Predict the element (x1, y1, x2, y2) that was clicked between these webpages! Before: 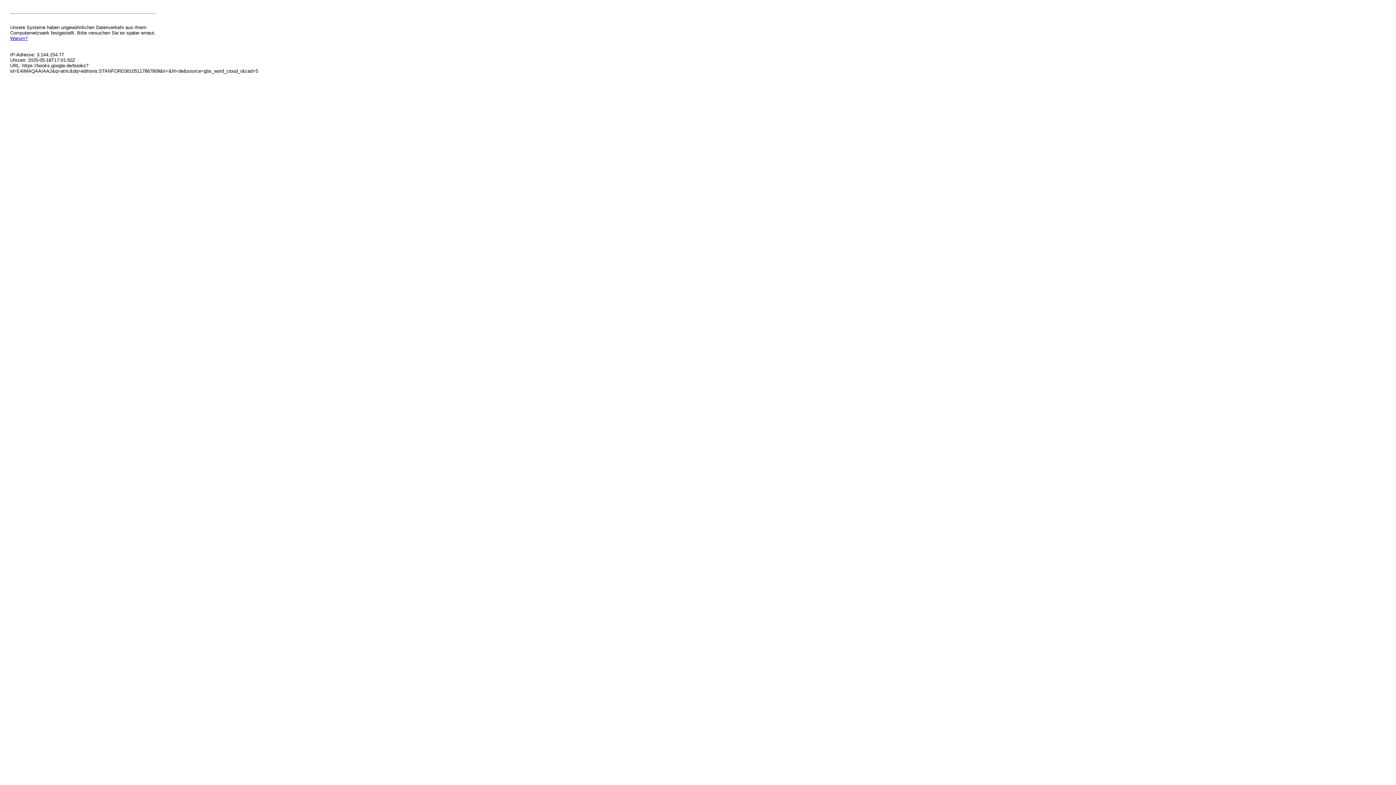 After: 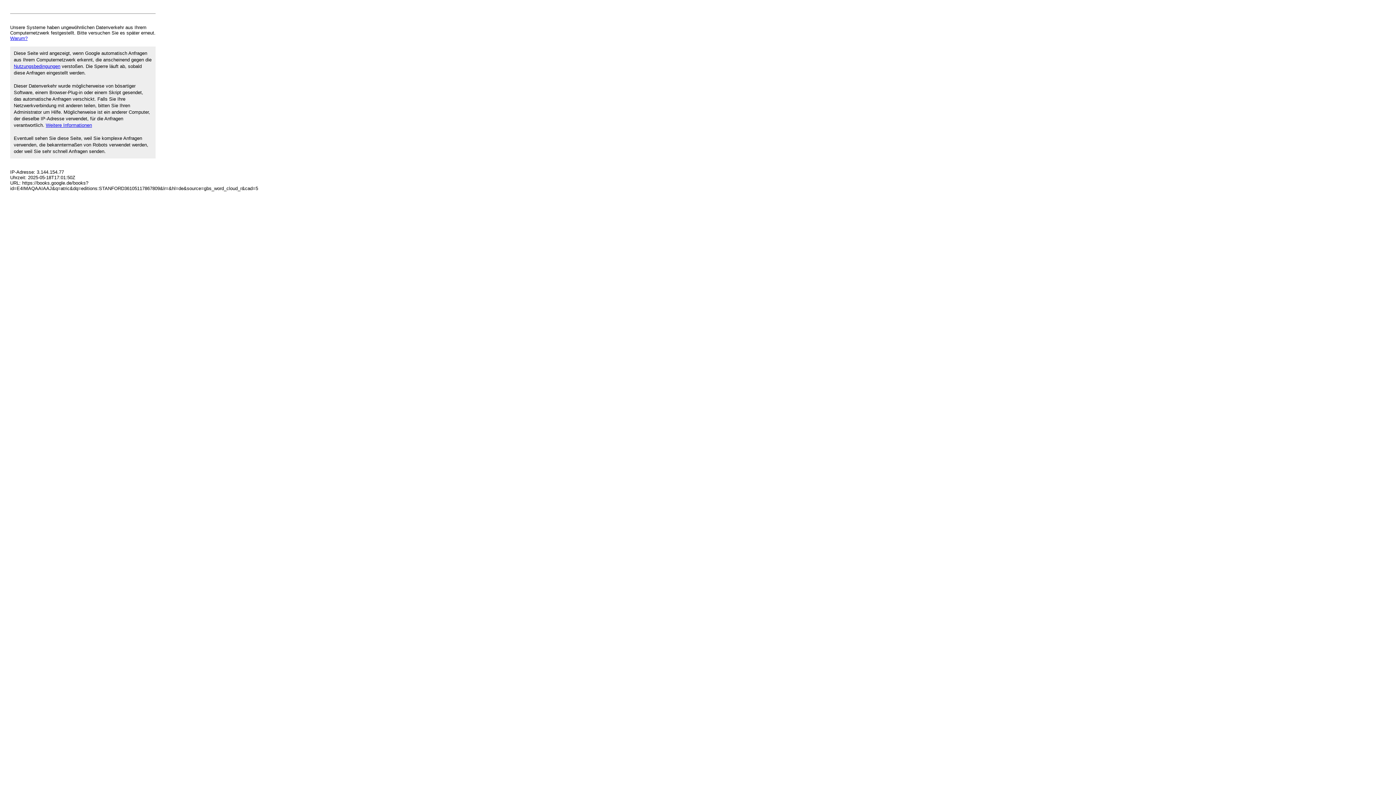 Action: label: Warum? bbox: (10, 35, 27, 41)